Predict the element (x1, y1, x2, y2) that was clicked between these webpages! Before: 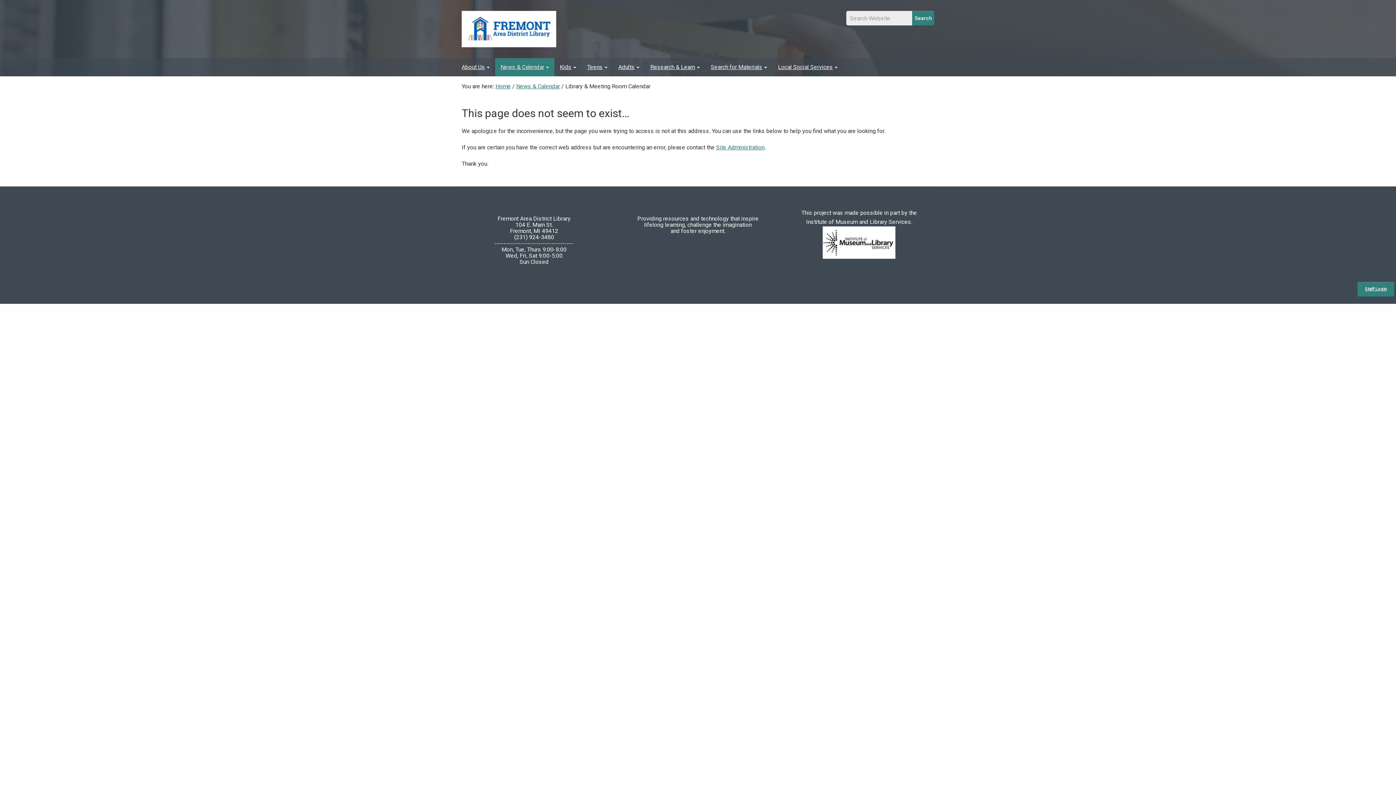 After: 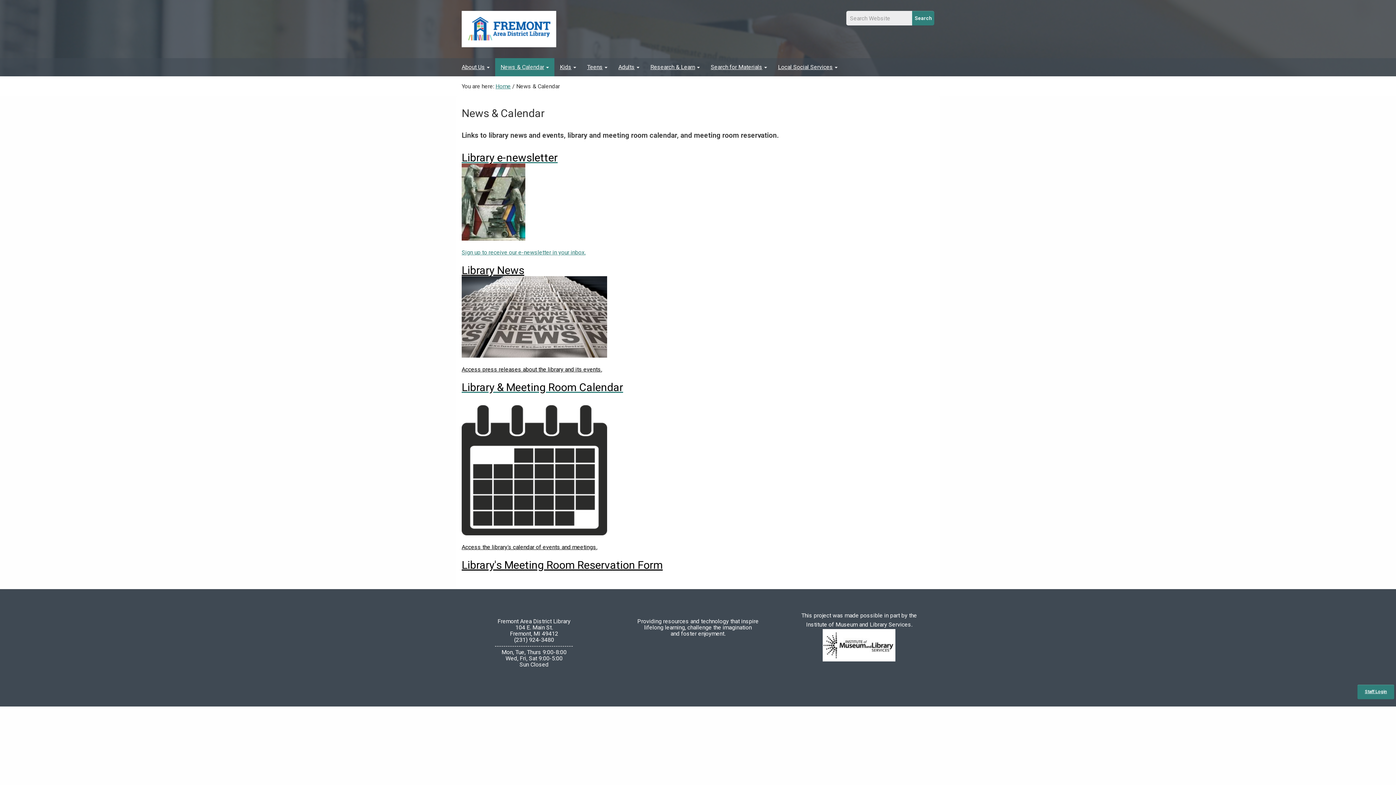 Action: label: News & Calendar bbox: (516, 82, 560, 89)